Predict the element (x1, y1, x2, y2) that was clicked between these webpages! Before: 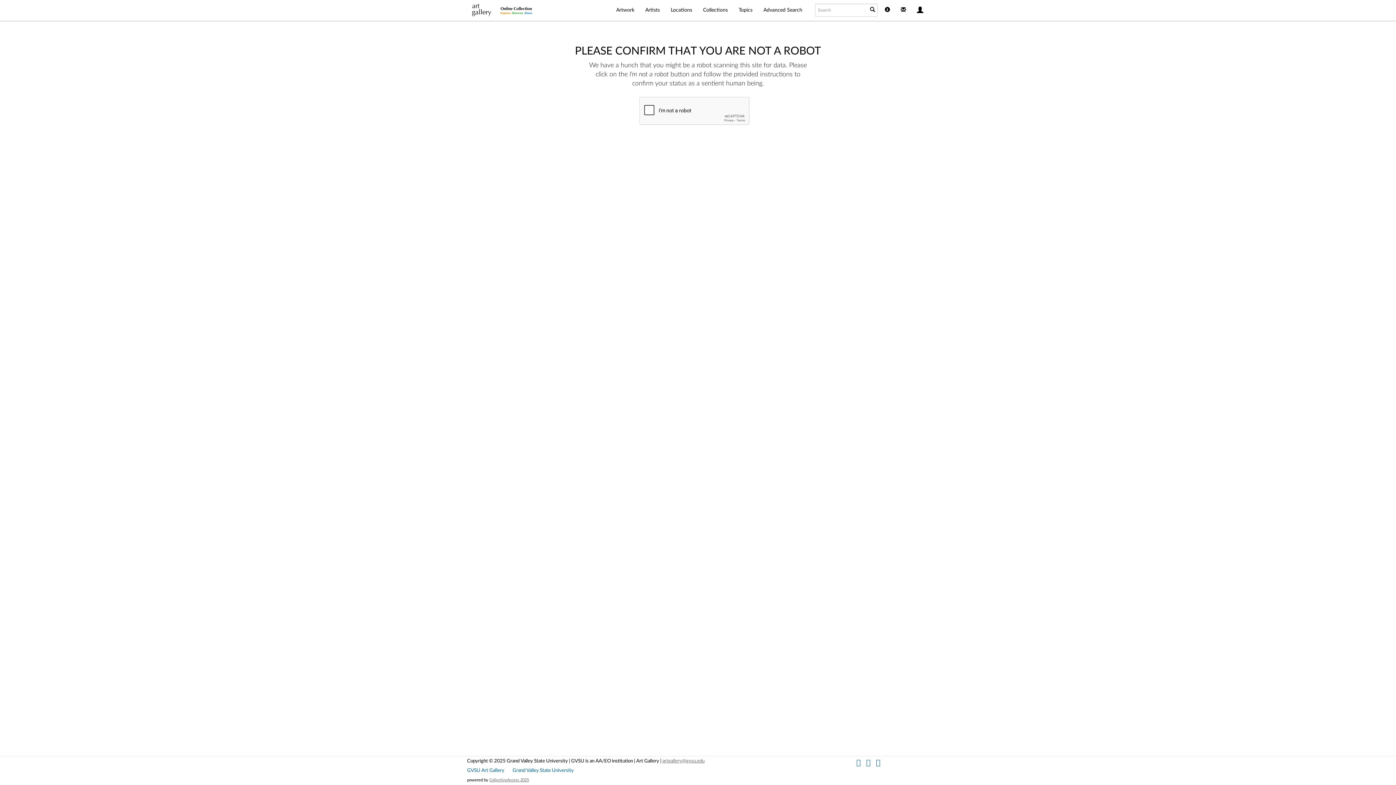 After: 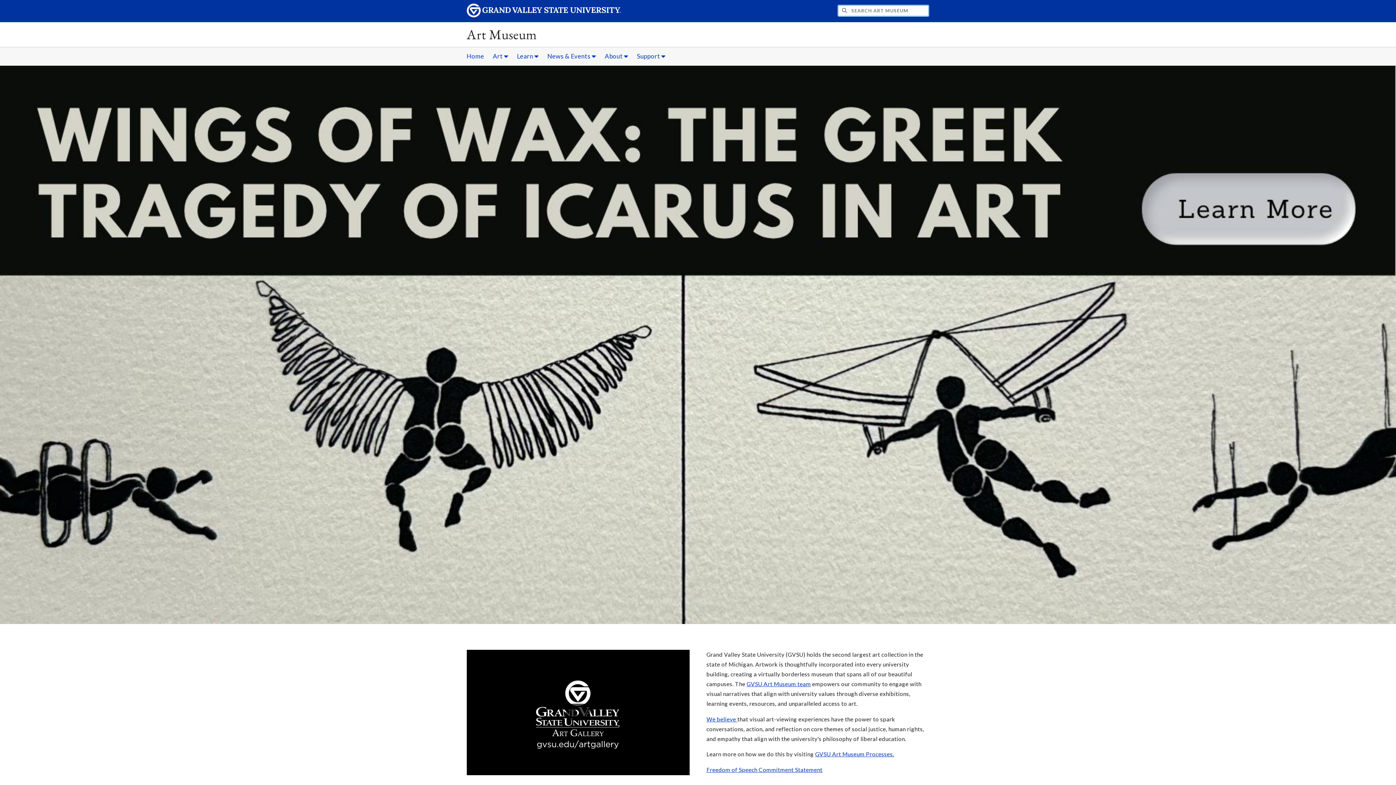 Action: label: GVSU Art Gallery bbox: (467, 768, 504, 773)